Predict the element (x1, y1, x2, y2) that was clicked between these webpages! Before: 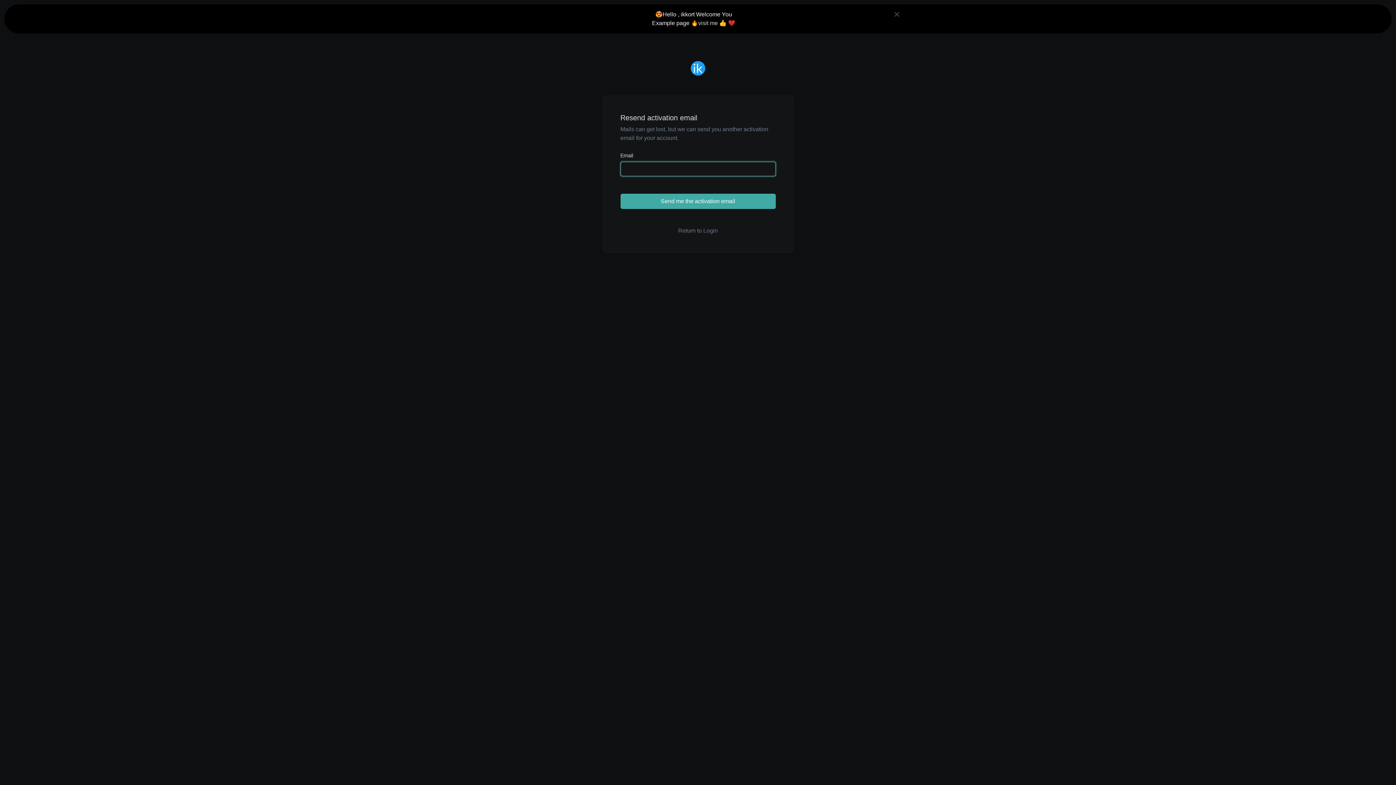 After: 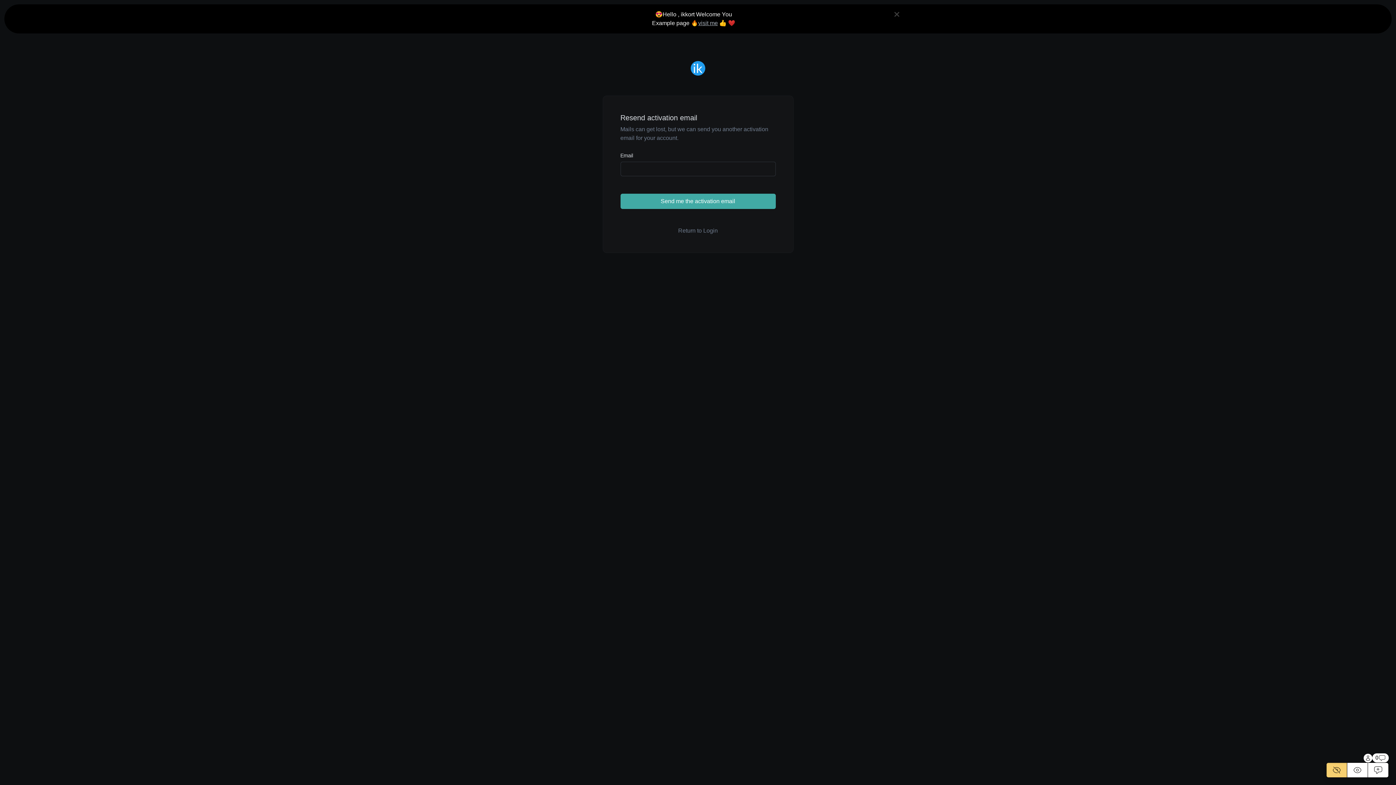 Action: bbox: (701, 20, 720, 26) label: visit me